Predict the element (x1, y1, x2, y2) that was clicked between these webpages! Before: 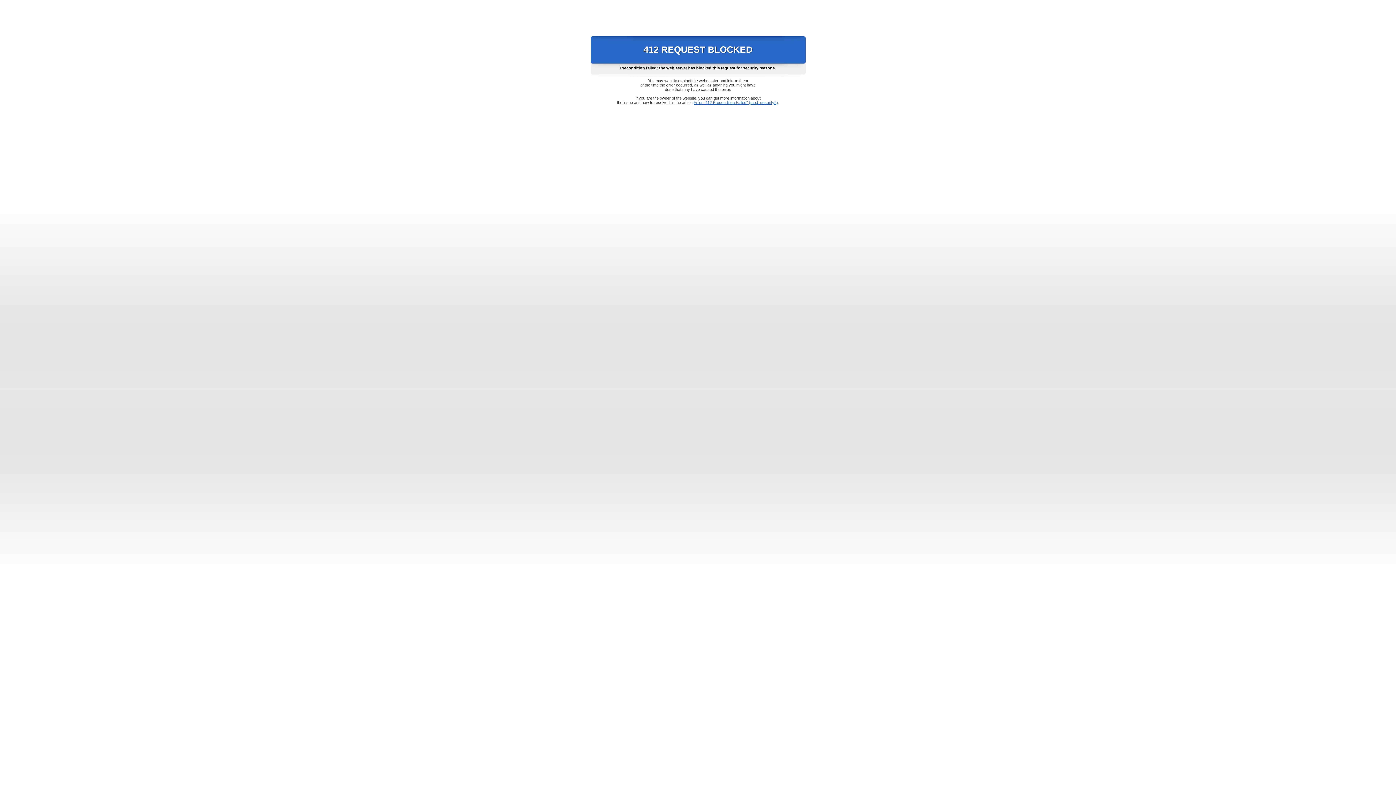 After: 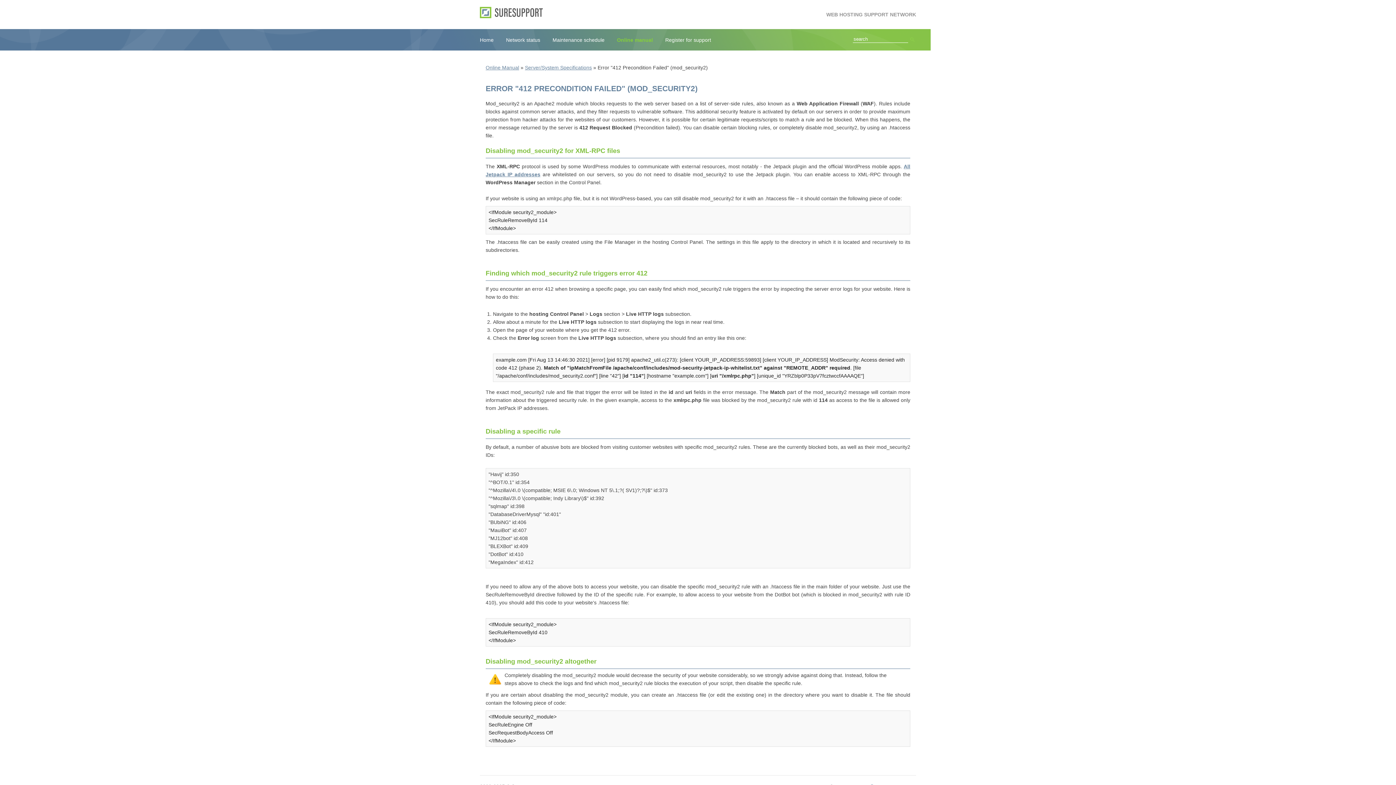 Action: label: Error "412 Precondition Failed" (mod_security2) bbox: (693, 100, 778, 104)